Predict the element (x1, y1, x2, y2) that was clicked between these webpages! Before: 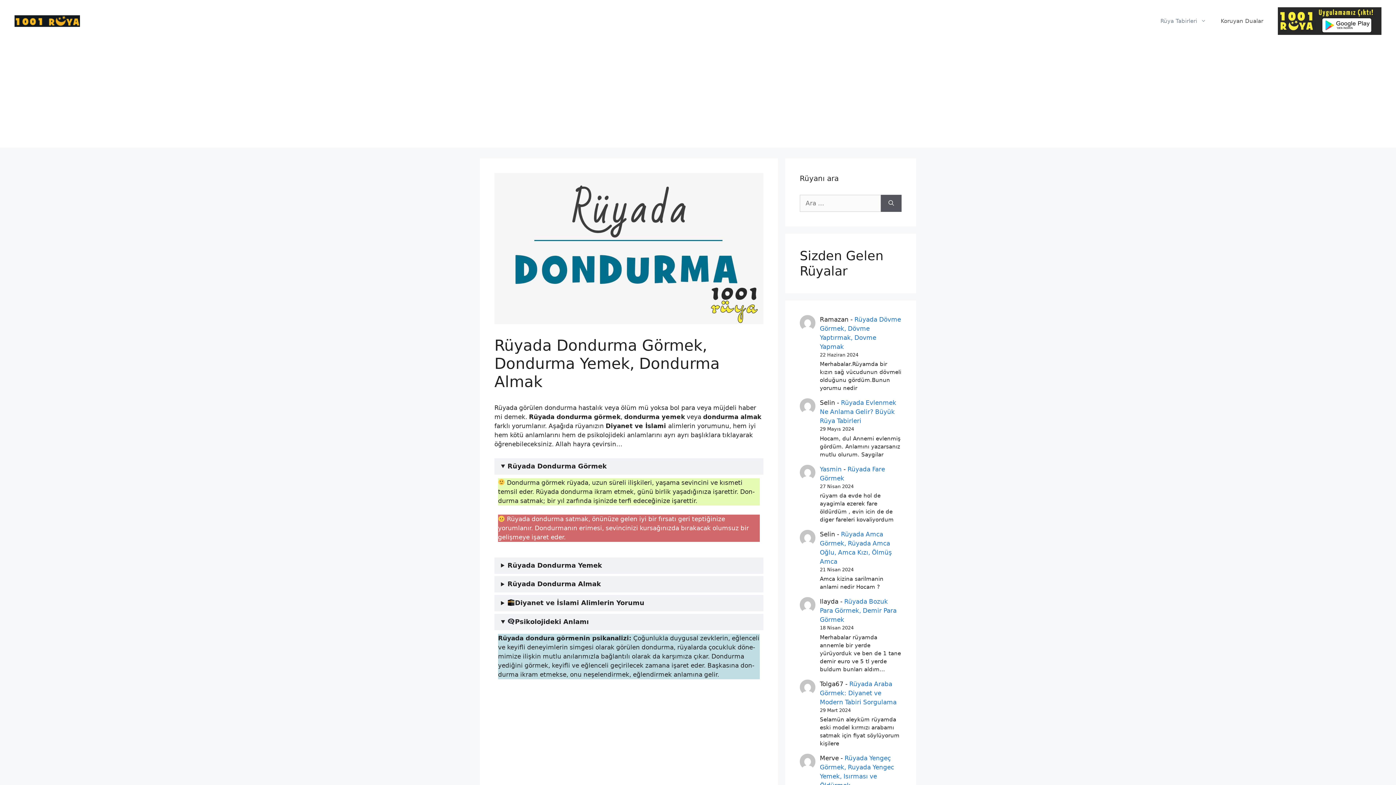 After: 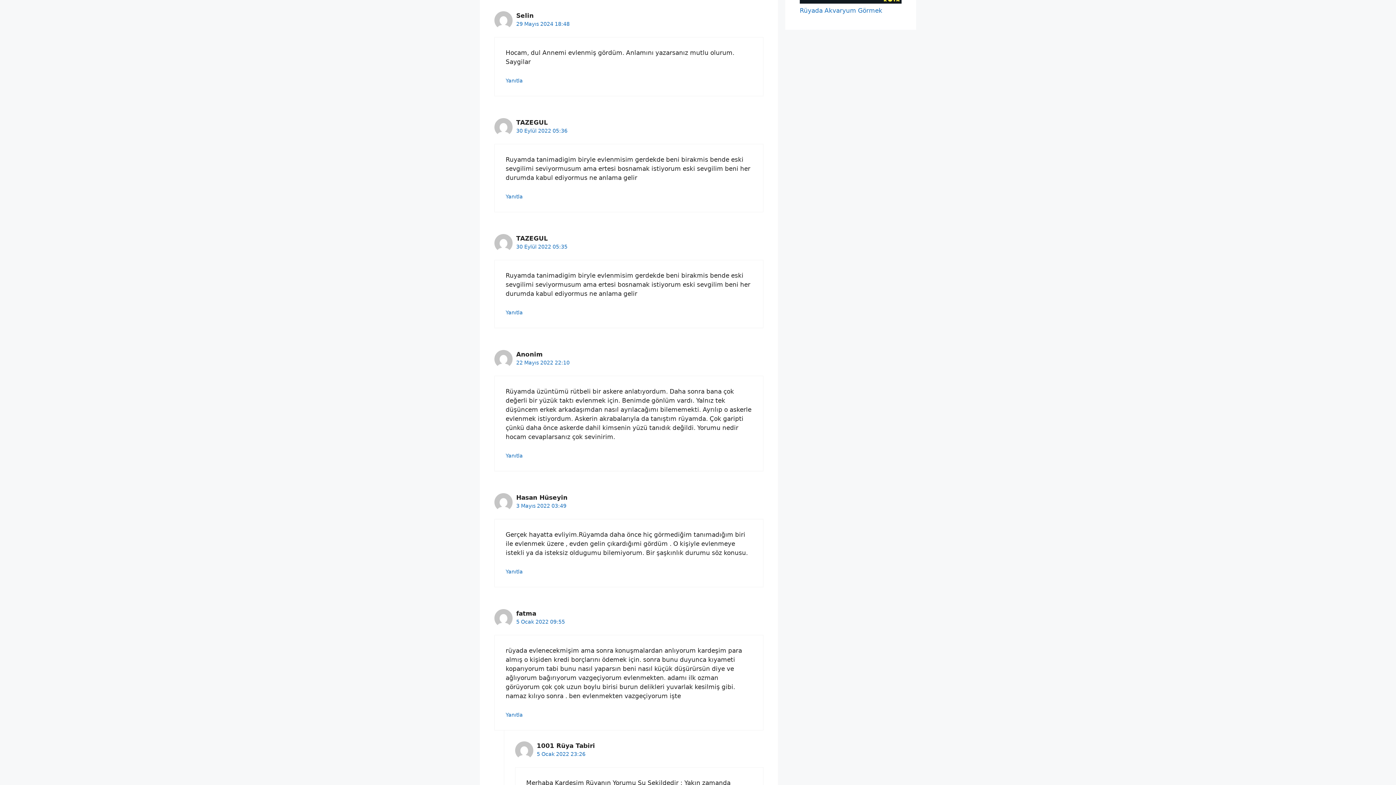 Action: bbox: (820, 399, 896, 424) label: Rüyada Evlenmek Ne Anlama Gelir? Büyük Rüya Tabirleri